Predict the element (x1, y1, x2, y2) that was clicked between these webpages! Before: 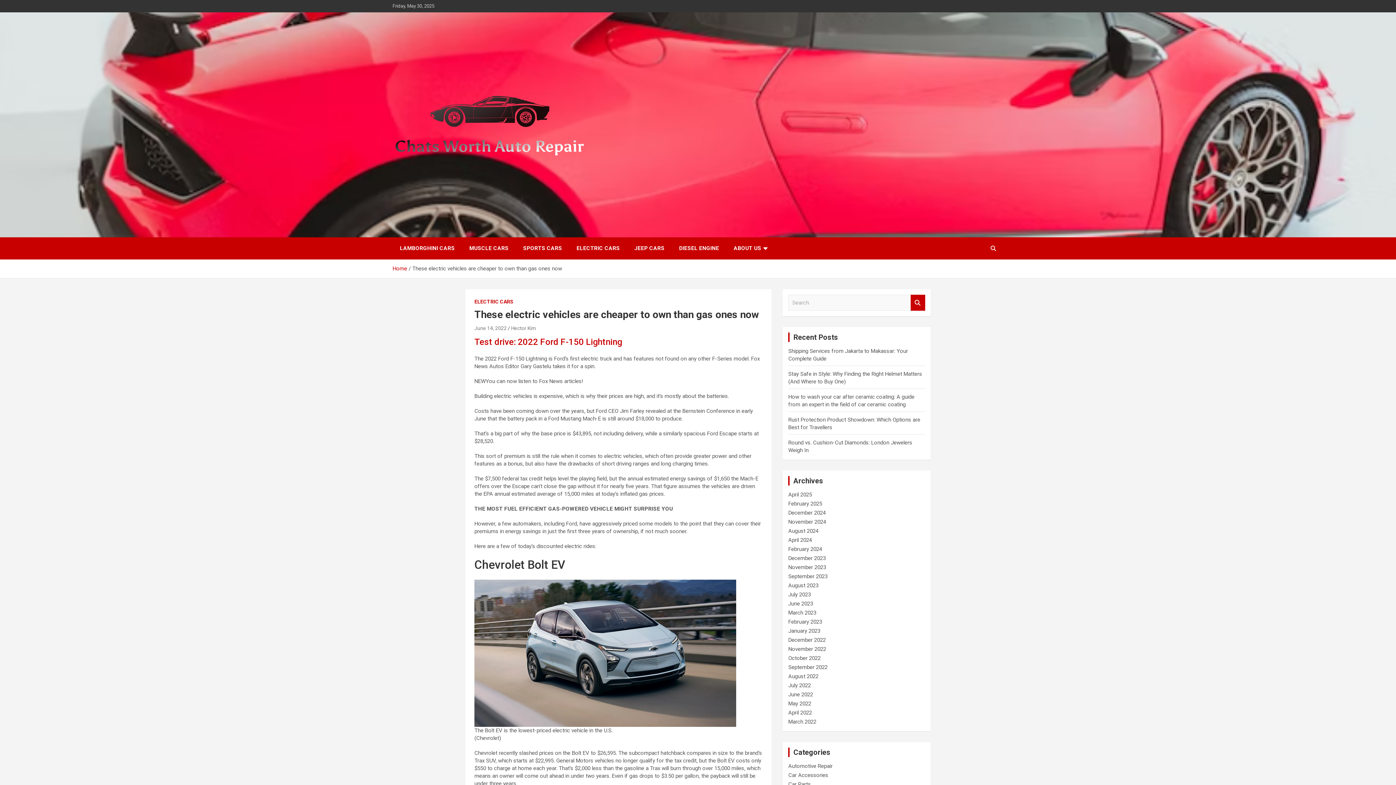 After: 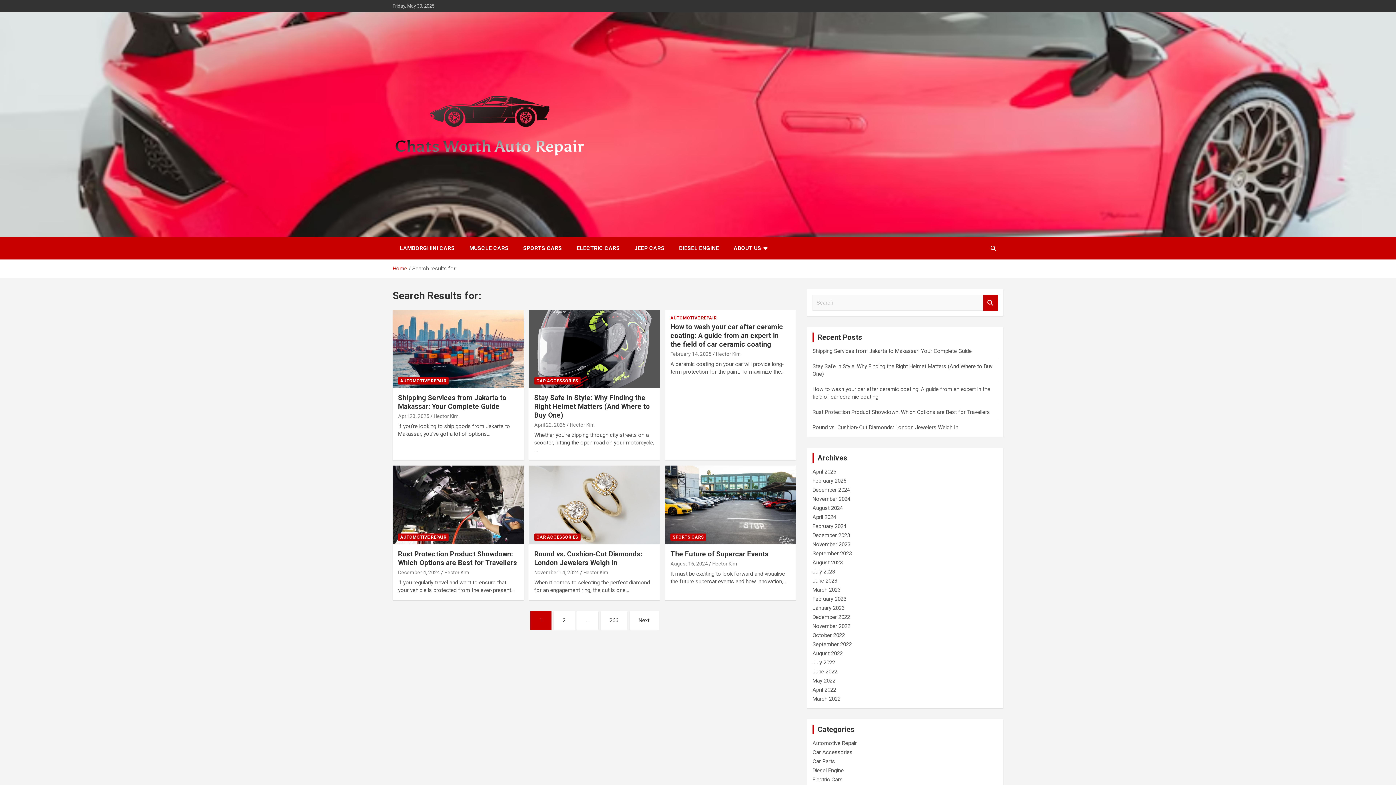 Action: label: Search bbox: (910, 294, 925, 310)